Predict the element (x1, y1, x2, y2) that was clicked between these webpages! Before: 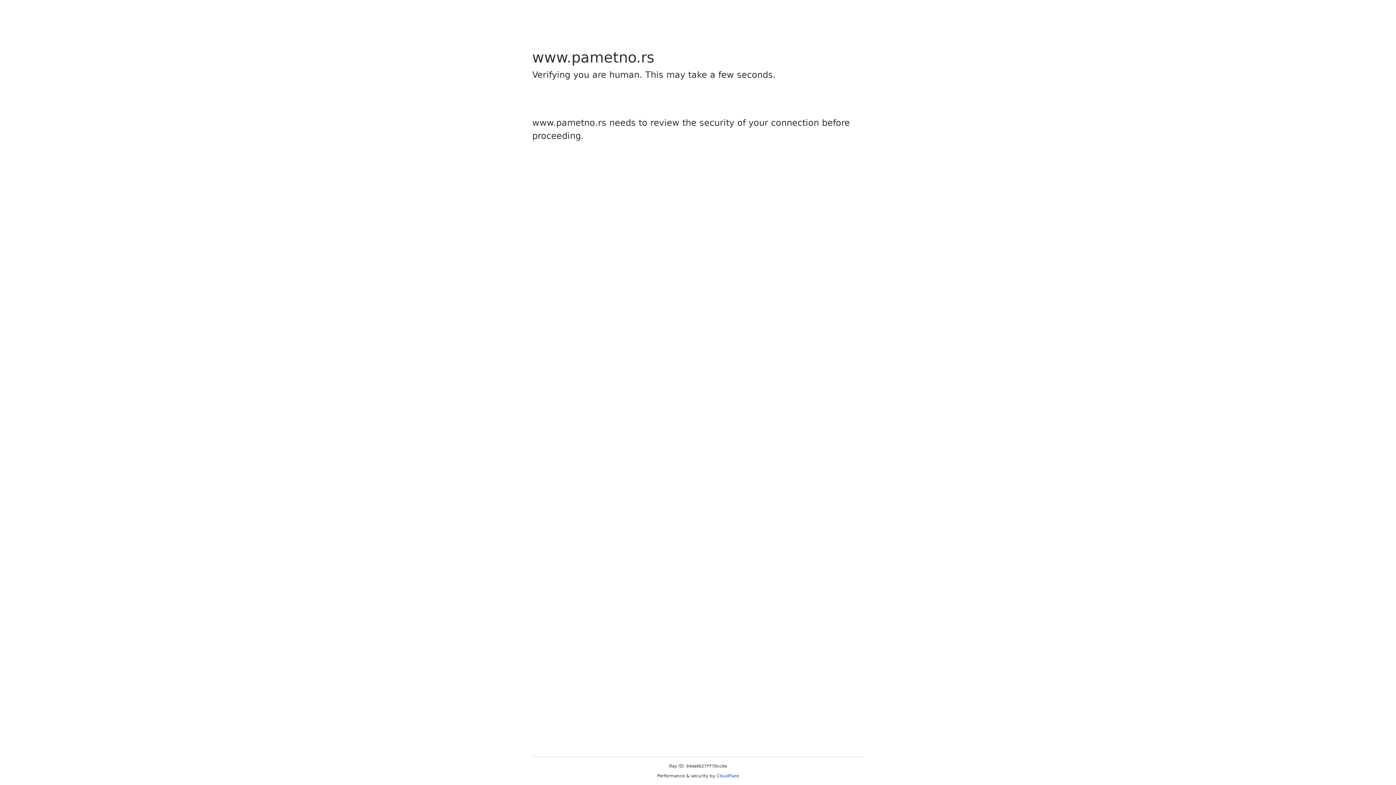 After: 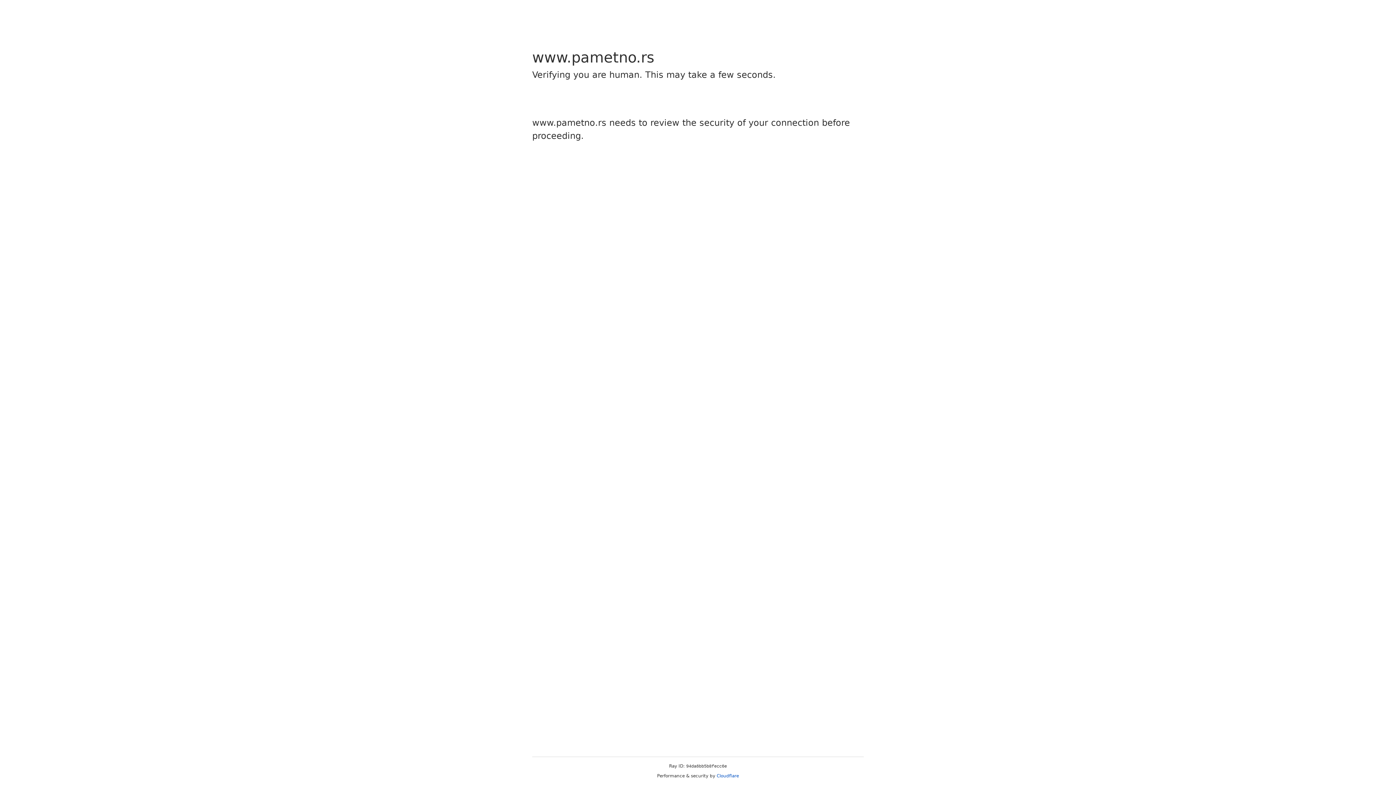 Action: bbox: (716, 773, 739, 778) label: Cloudflare